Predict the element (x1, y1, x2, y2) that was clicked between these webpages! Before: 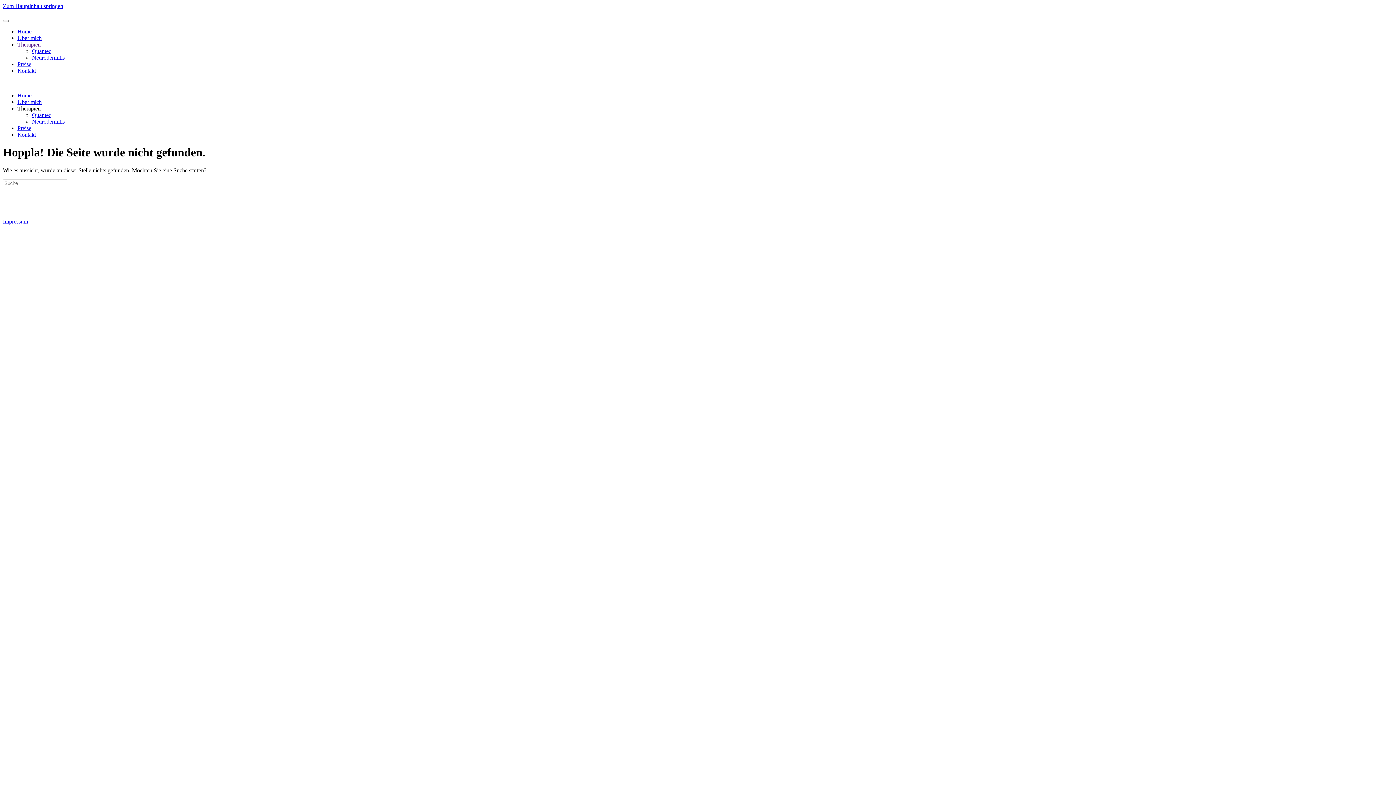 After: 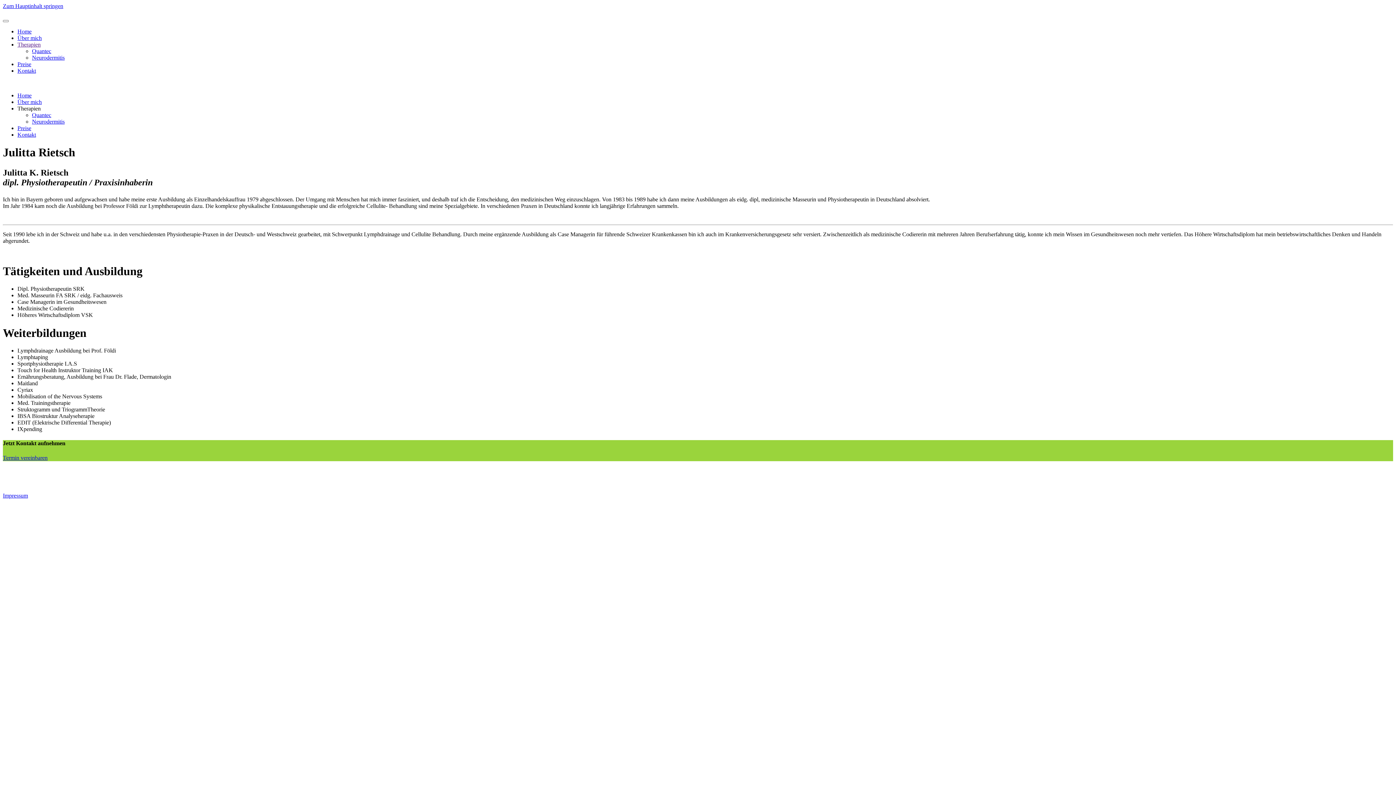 Action: label: Über mich bbox: (17, 34, 41, 41)